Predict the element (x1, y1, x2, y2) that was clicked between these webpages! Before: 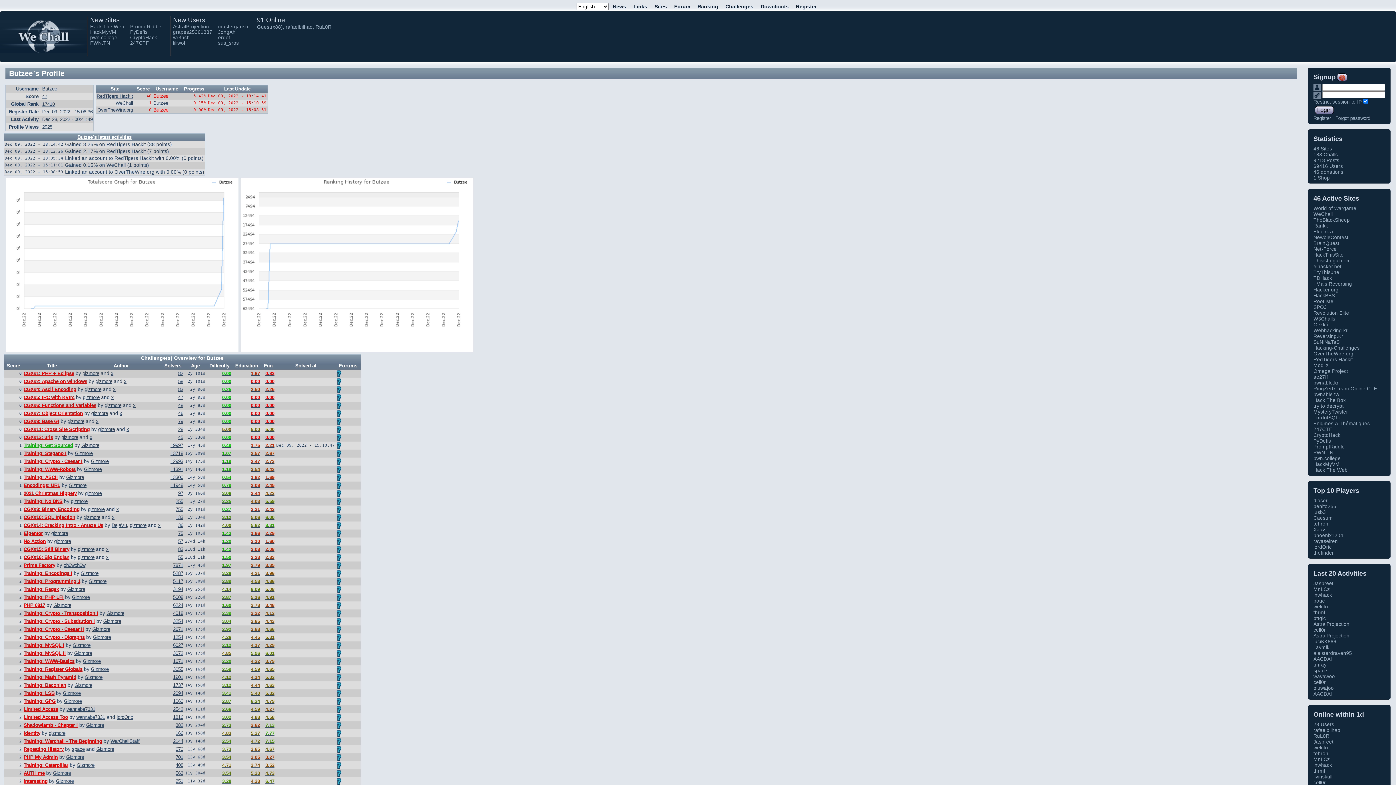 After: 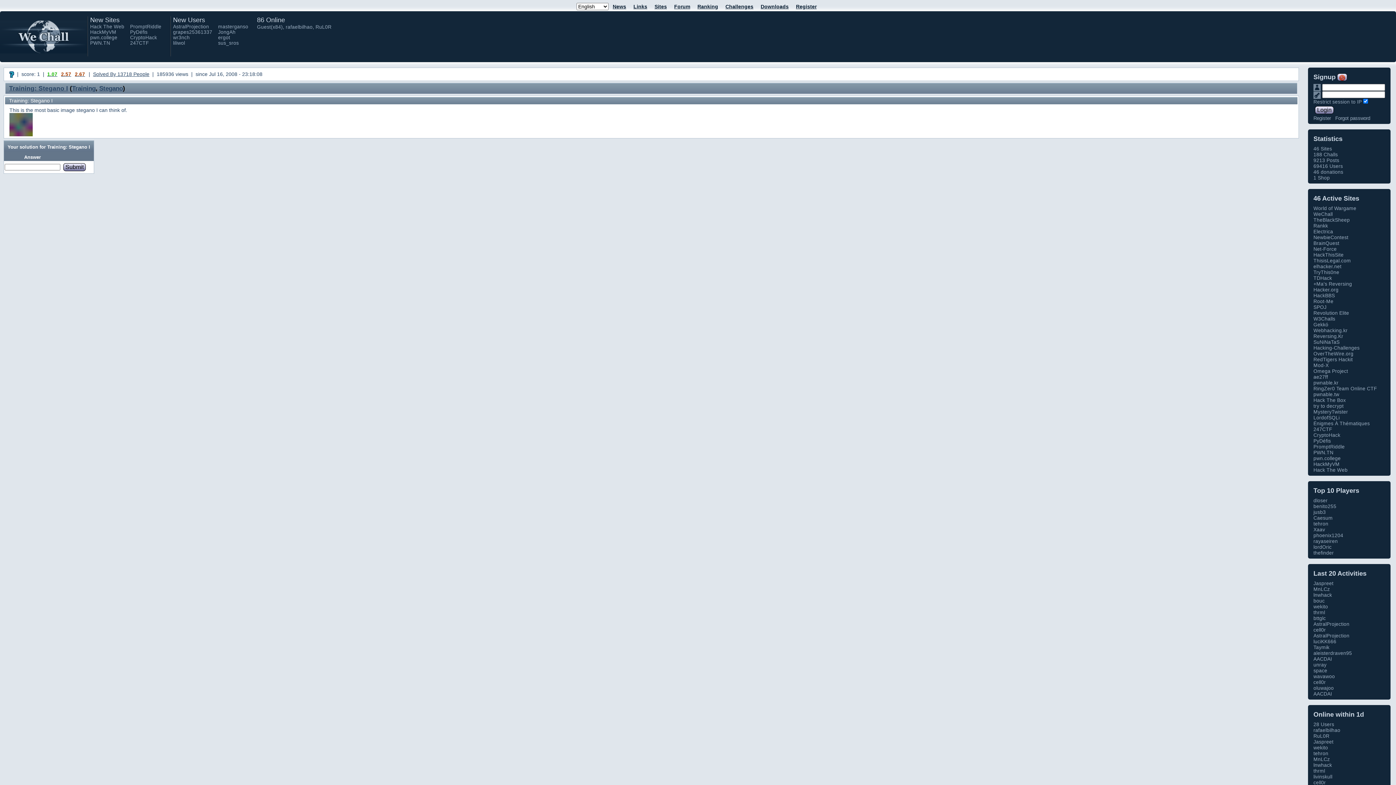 Action: label: Training: Stegano I bbox: (23, 450, 66, 456)